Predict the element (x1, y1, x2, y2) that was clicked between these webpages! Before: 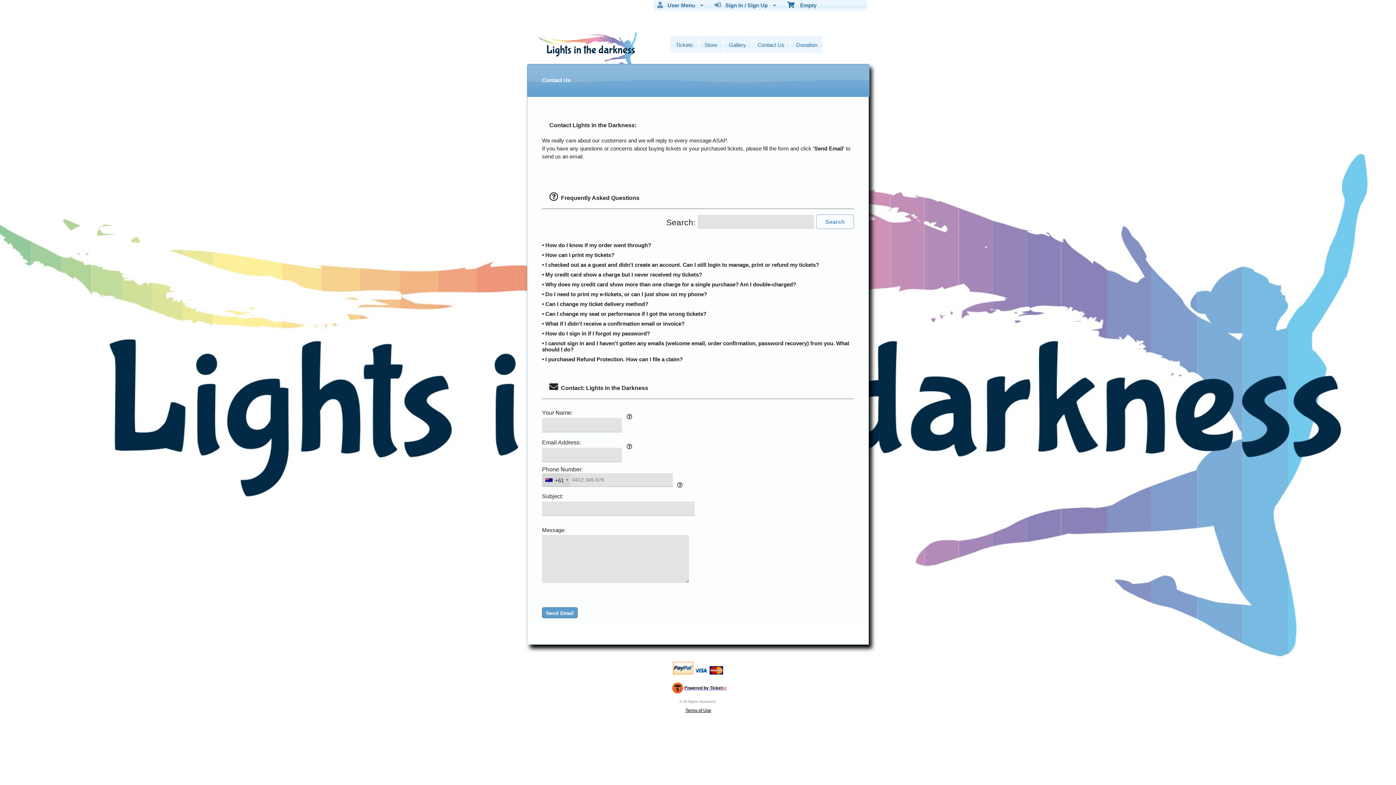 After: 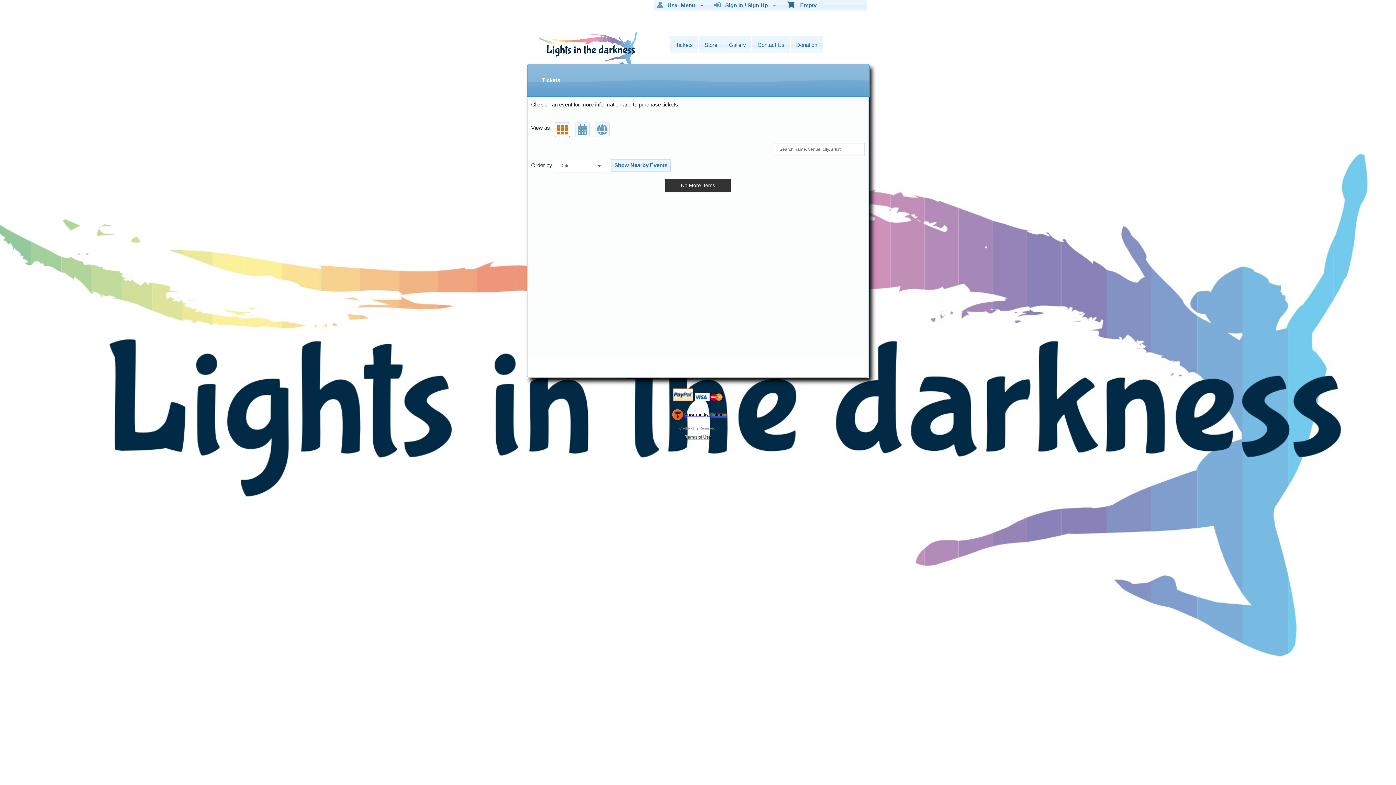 Action: bbox: (538, 18, 638, 79)